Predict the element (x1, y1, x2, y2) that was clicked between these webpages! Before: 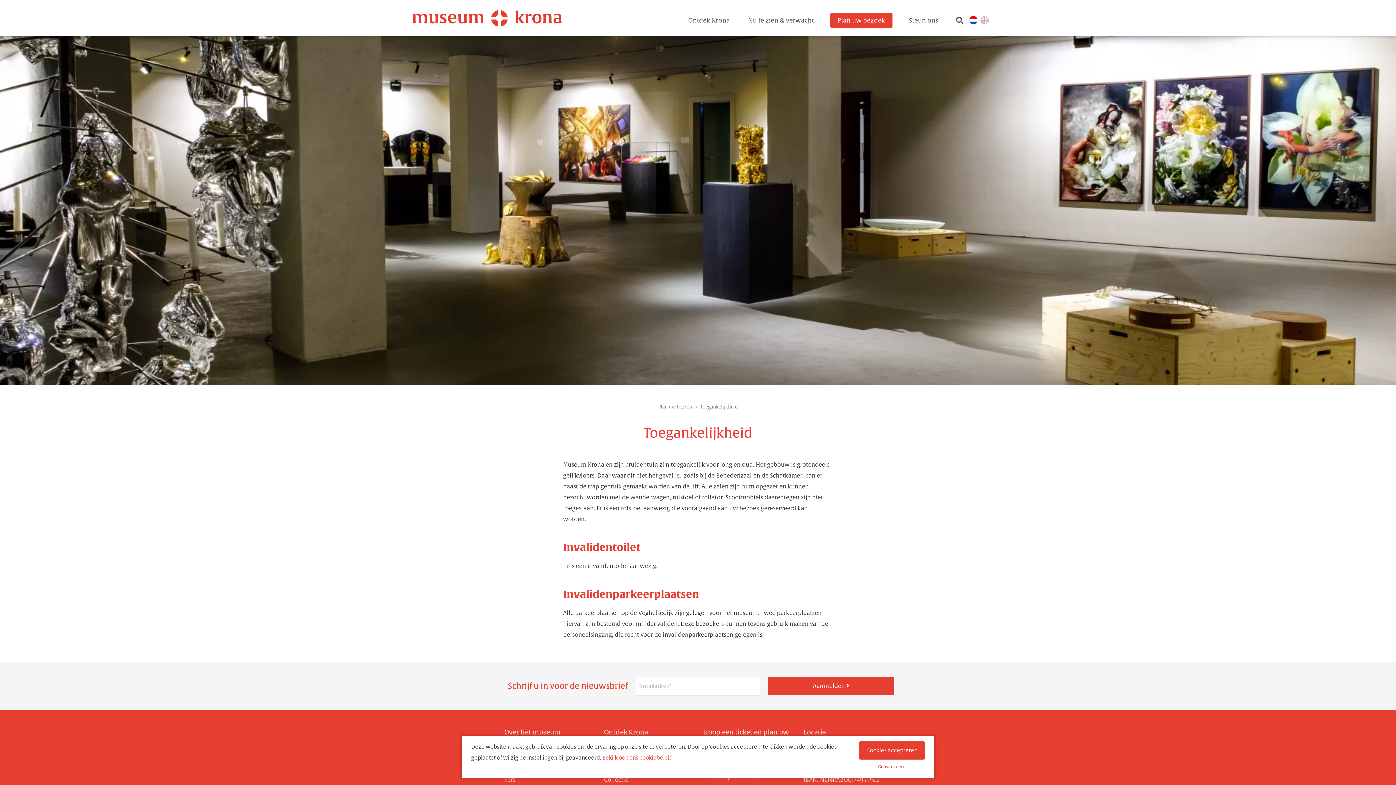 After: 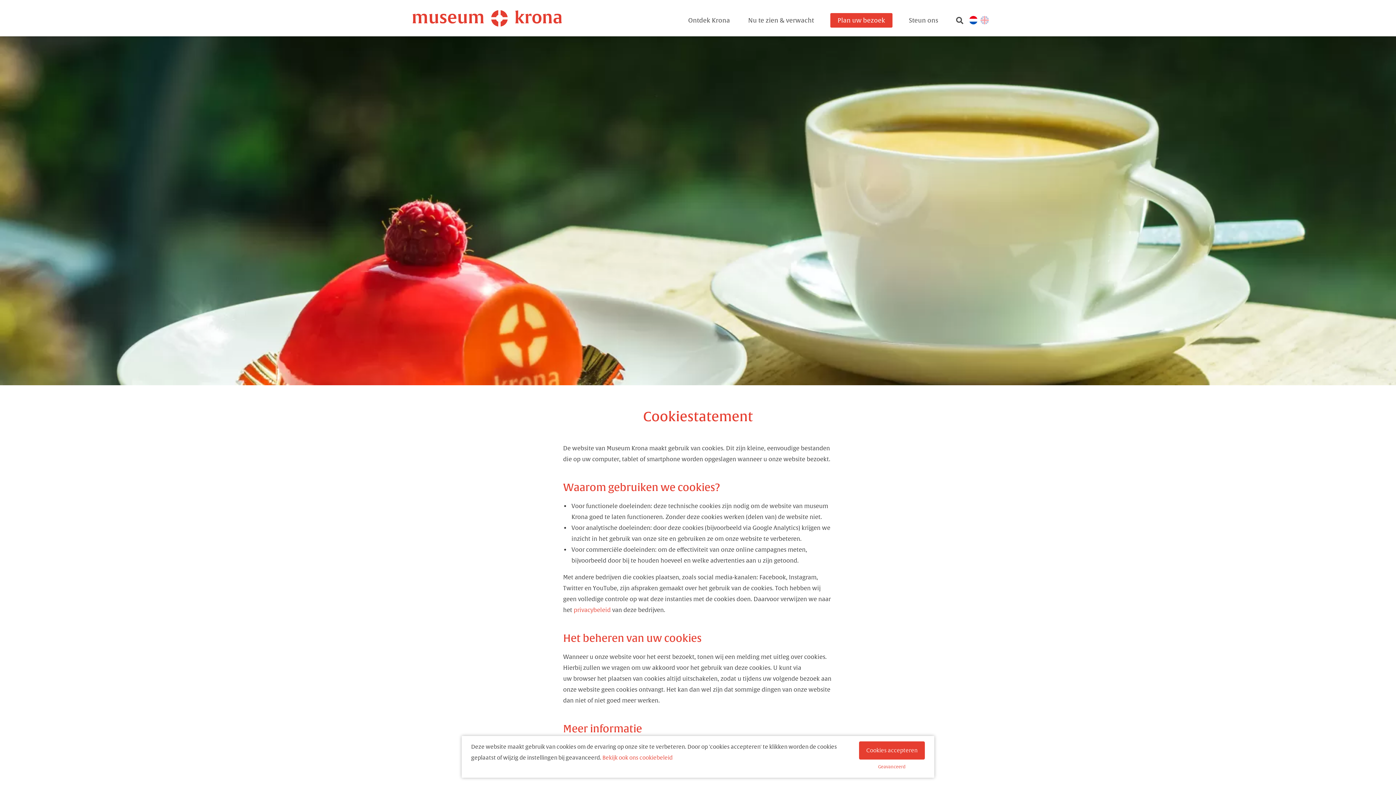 Action: label: Bekijk ook ons cookiebeleid bbox: (602, 754, 672, 761)